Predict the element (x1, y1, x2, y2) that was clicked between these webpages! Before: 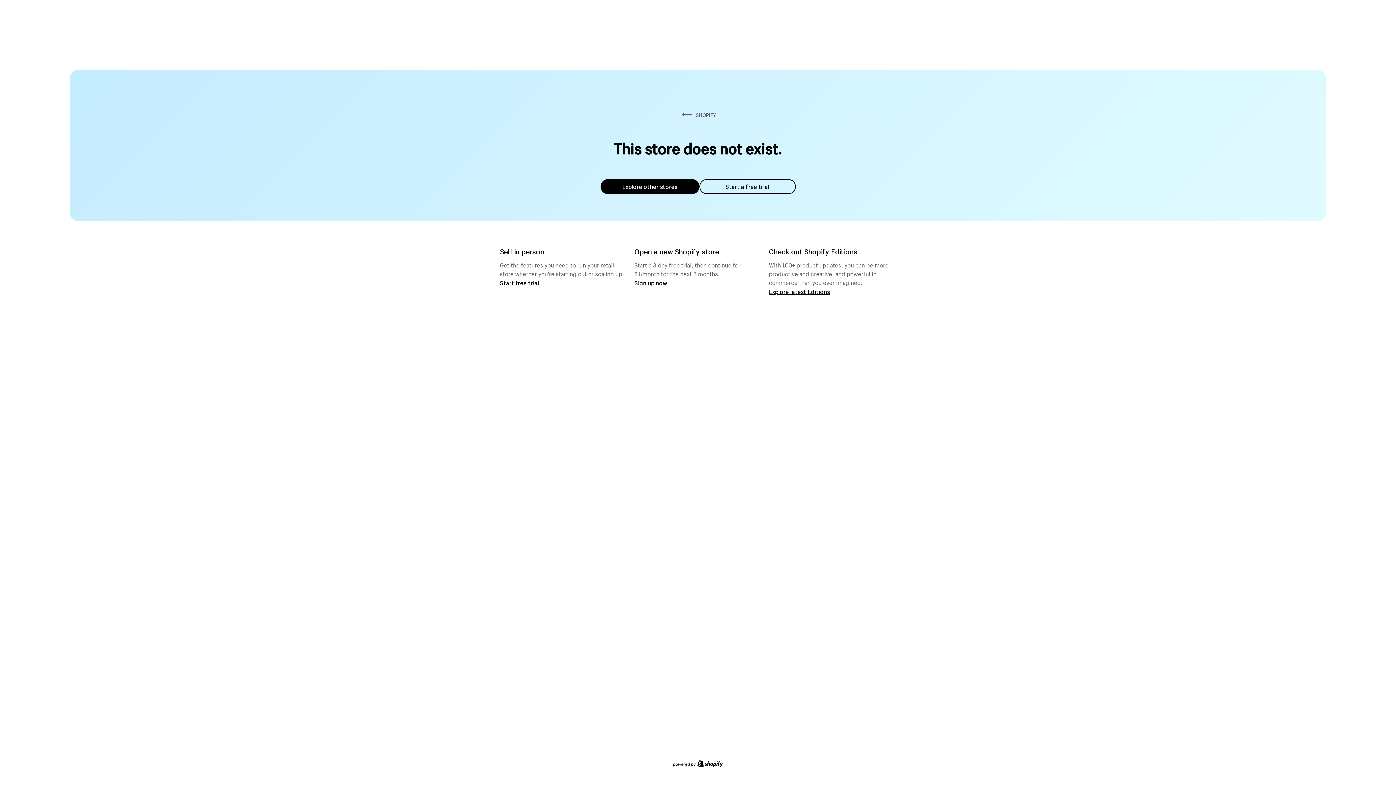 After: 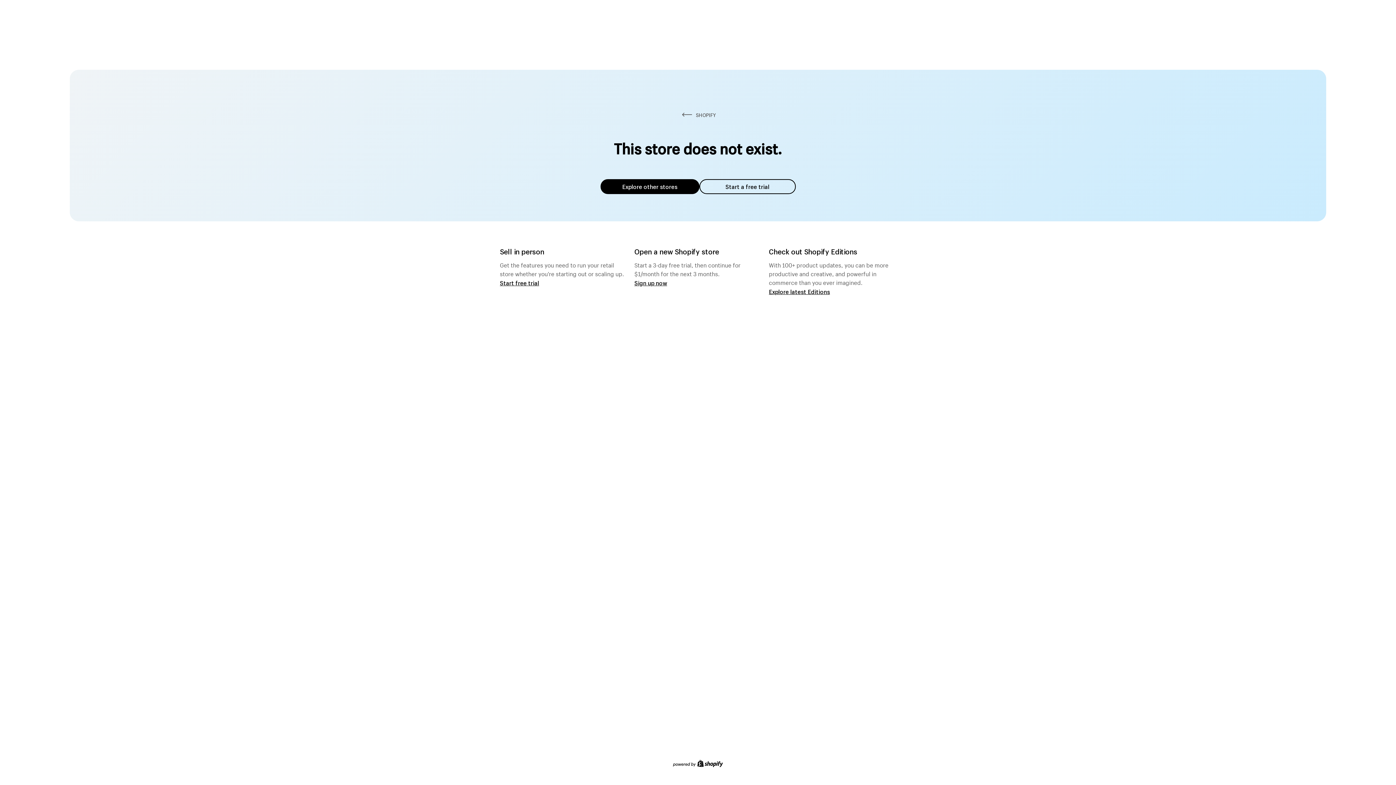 Action: label: Explore other stores bbox: (600, 179, 699, 194)